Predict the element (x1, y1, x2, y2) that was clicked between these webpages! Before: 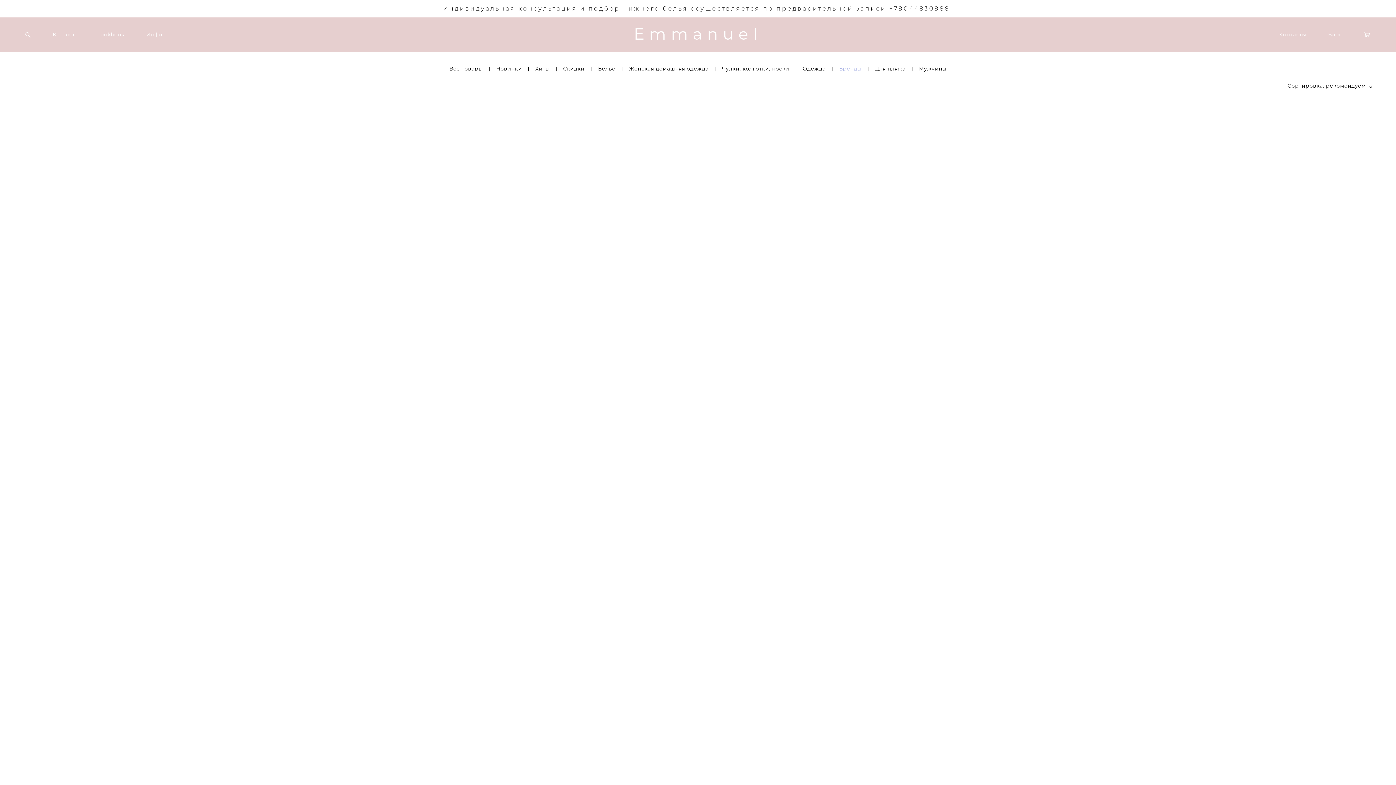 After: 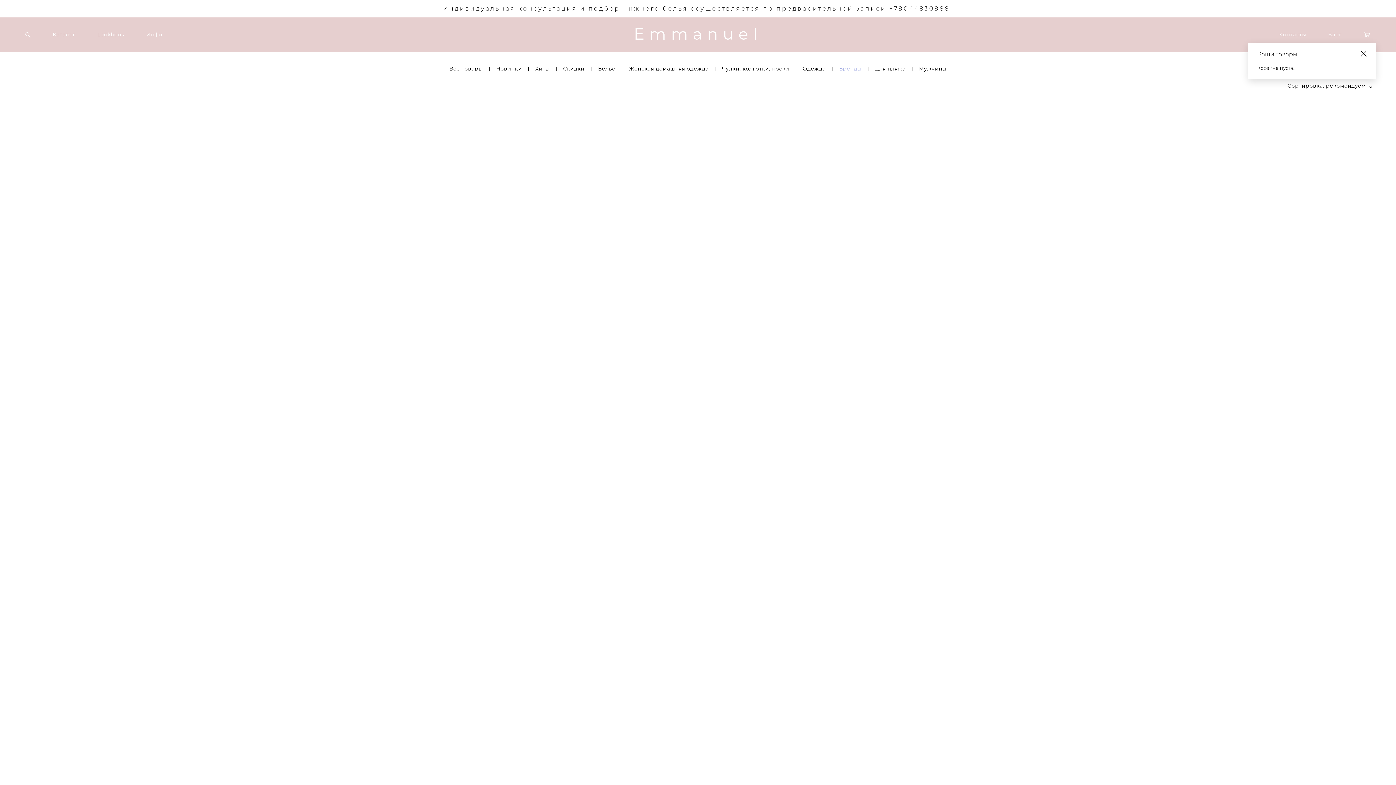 Action: label:   bbox: (1364, 31, 1371, 37)